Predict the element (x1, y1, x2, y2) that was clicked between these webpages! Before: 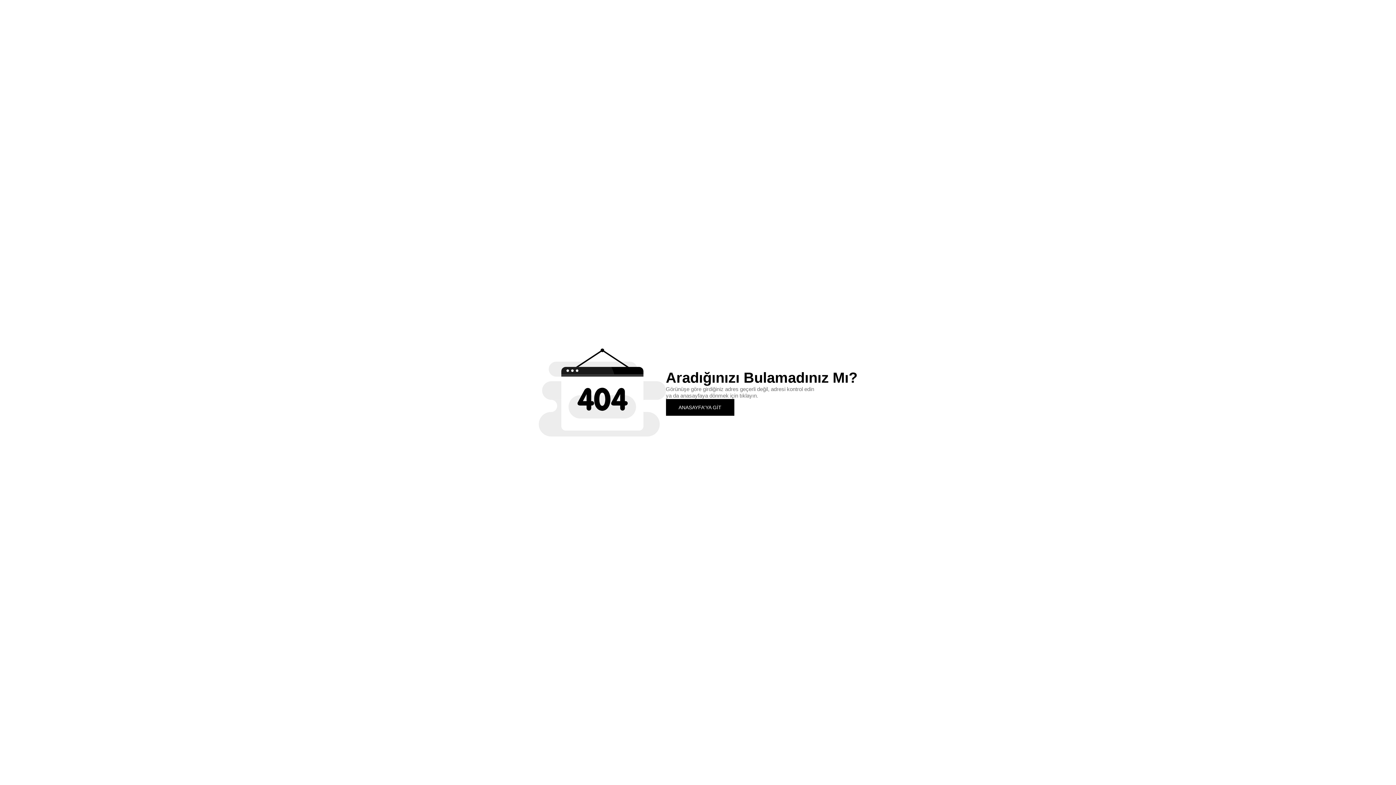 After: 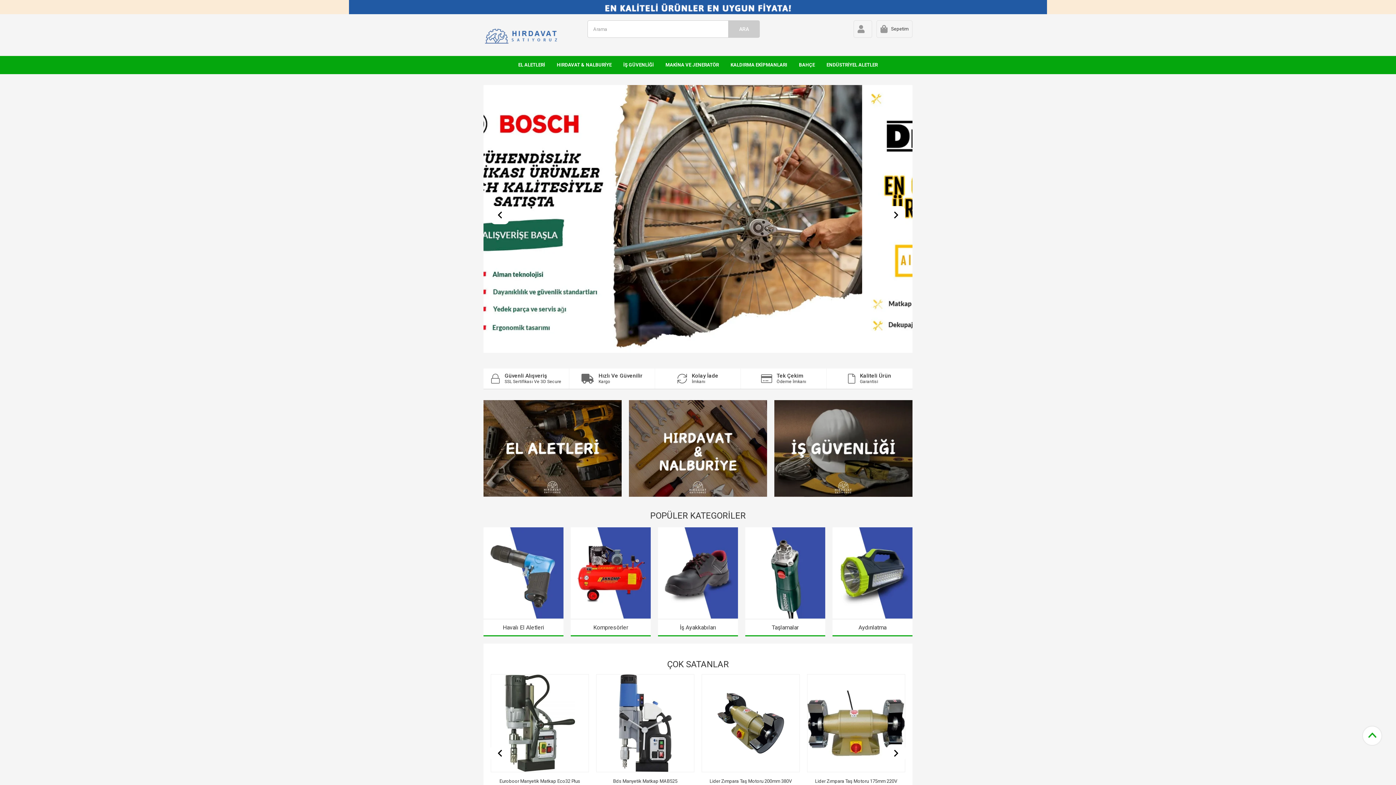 Action: bbox: (666, 399, 734, 415) label: ANASAYFA'YA GİT